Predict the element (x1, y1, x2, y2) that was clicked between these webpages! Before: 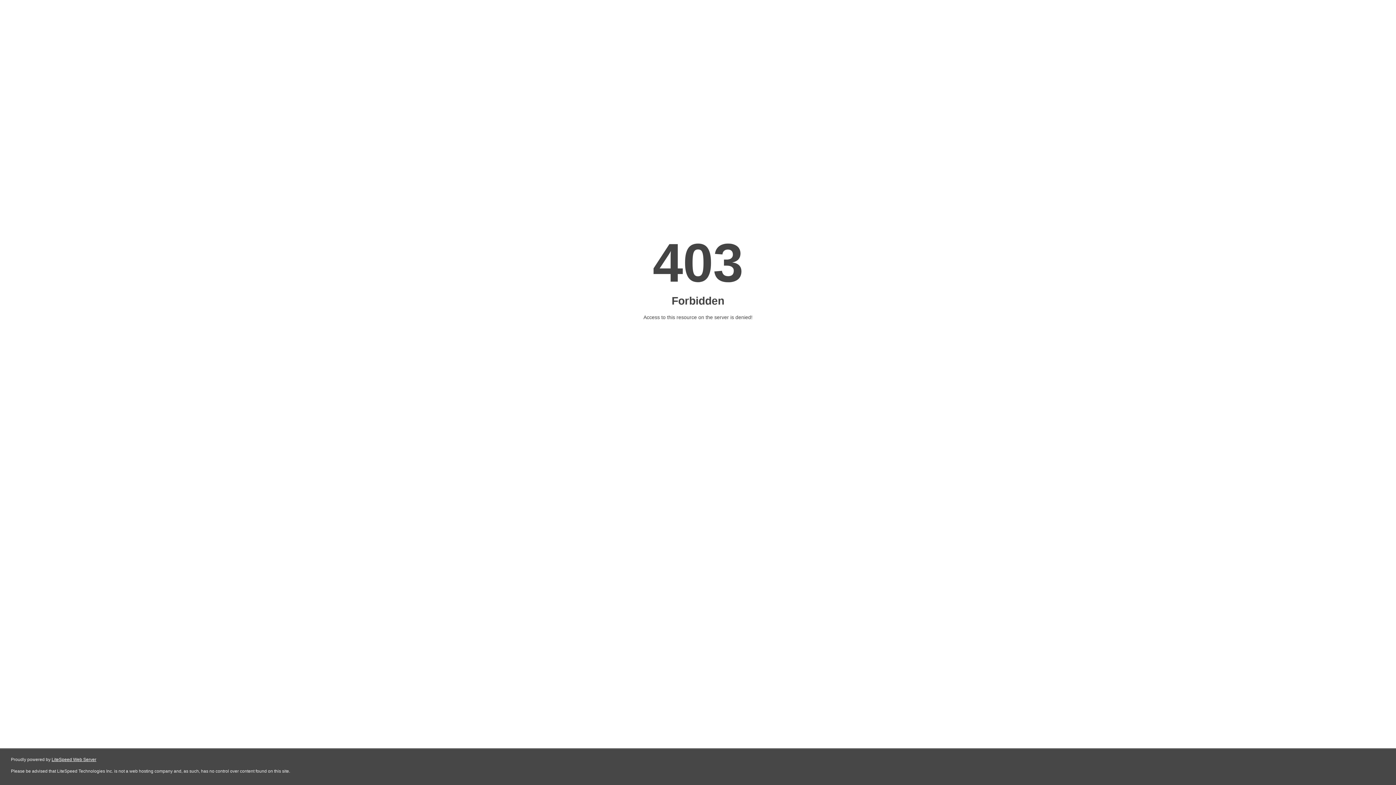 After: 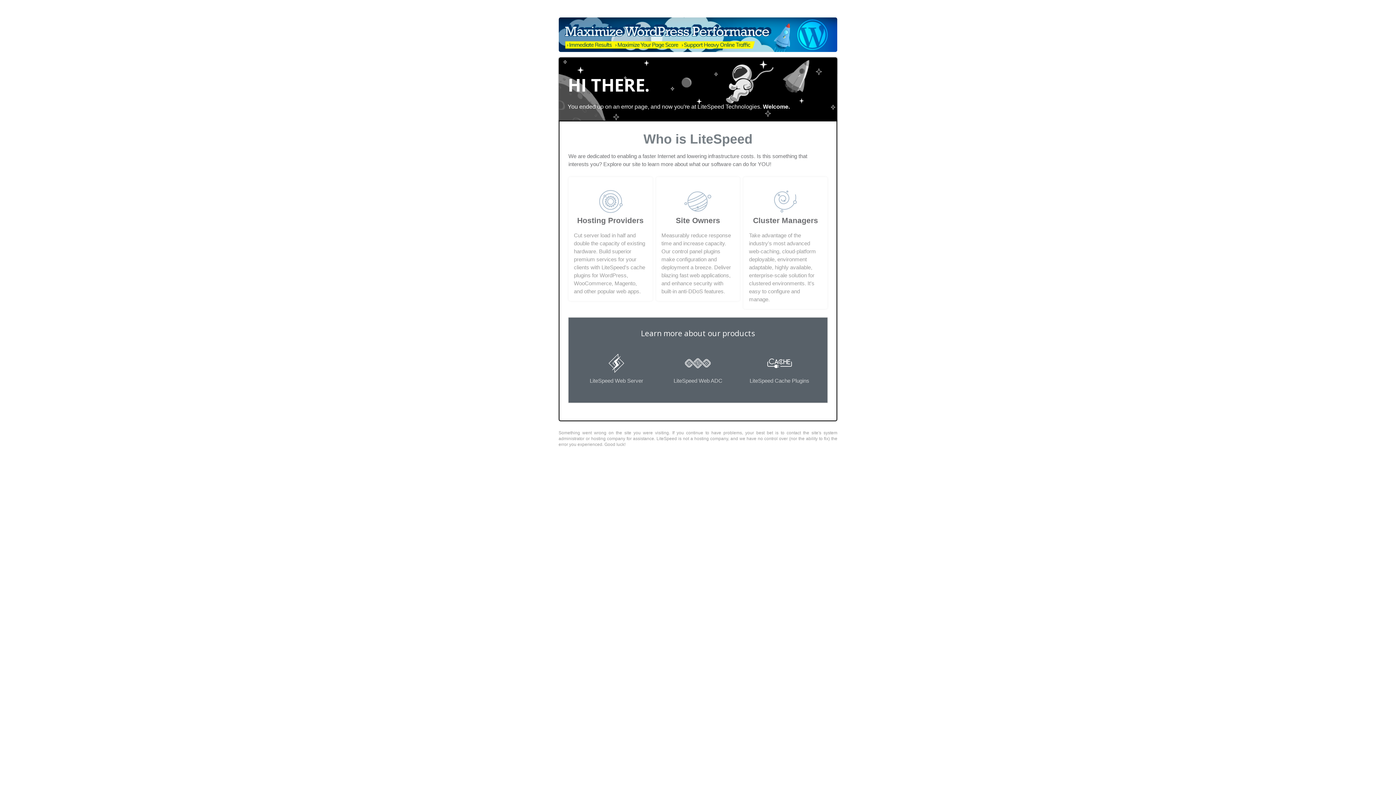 Action: label: LiteSpeed Web Server bbox: (51, 757, 96, 762)